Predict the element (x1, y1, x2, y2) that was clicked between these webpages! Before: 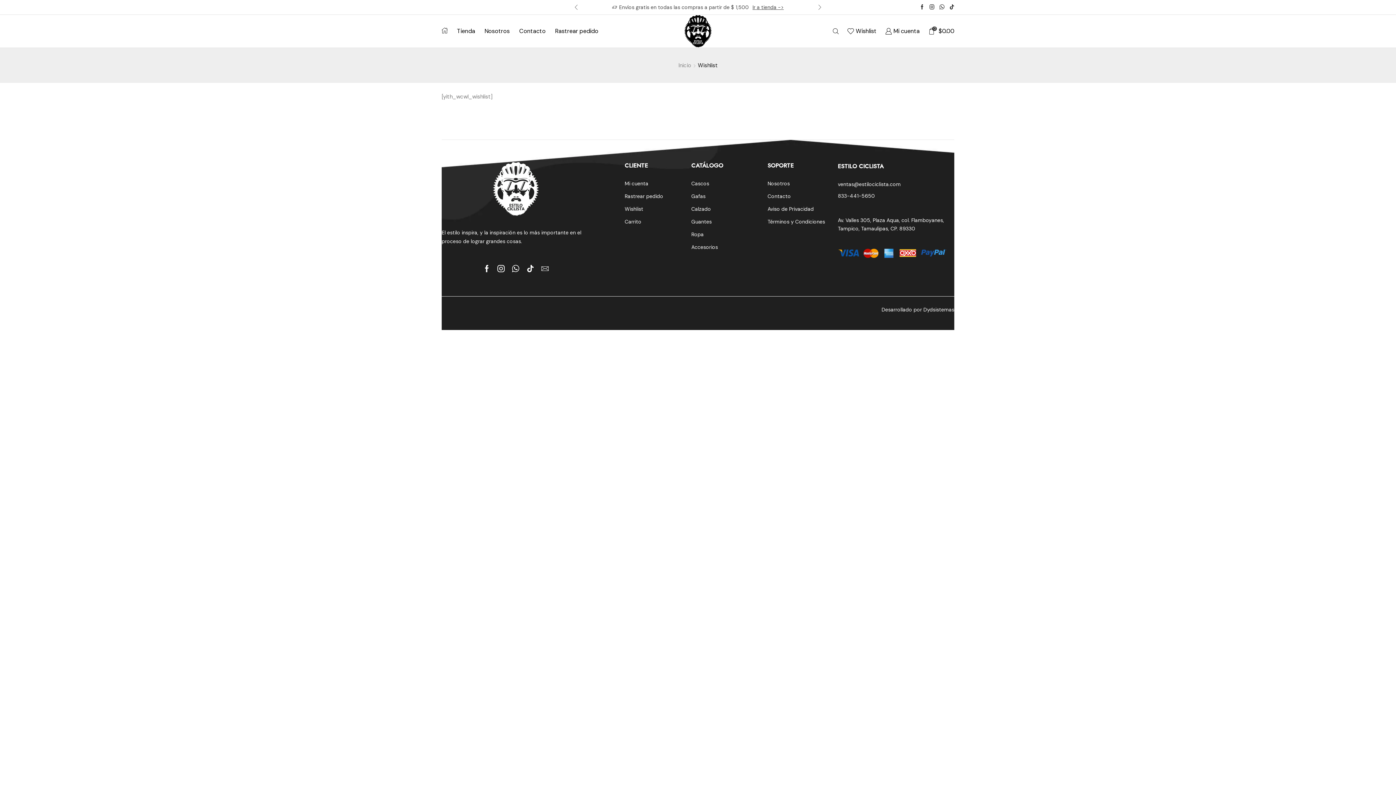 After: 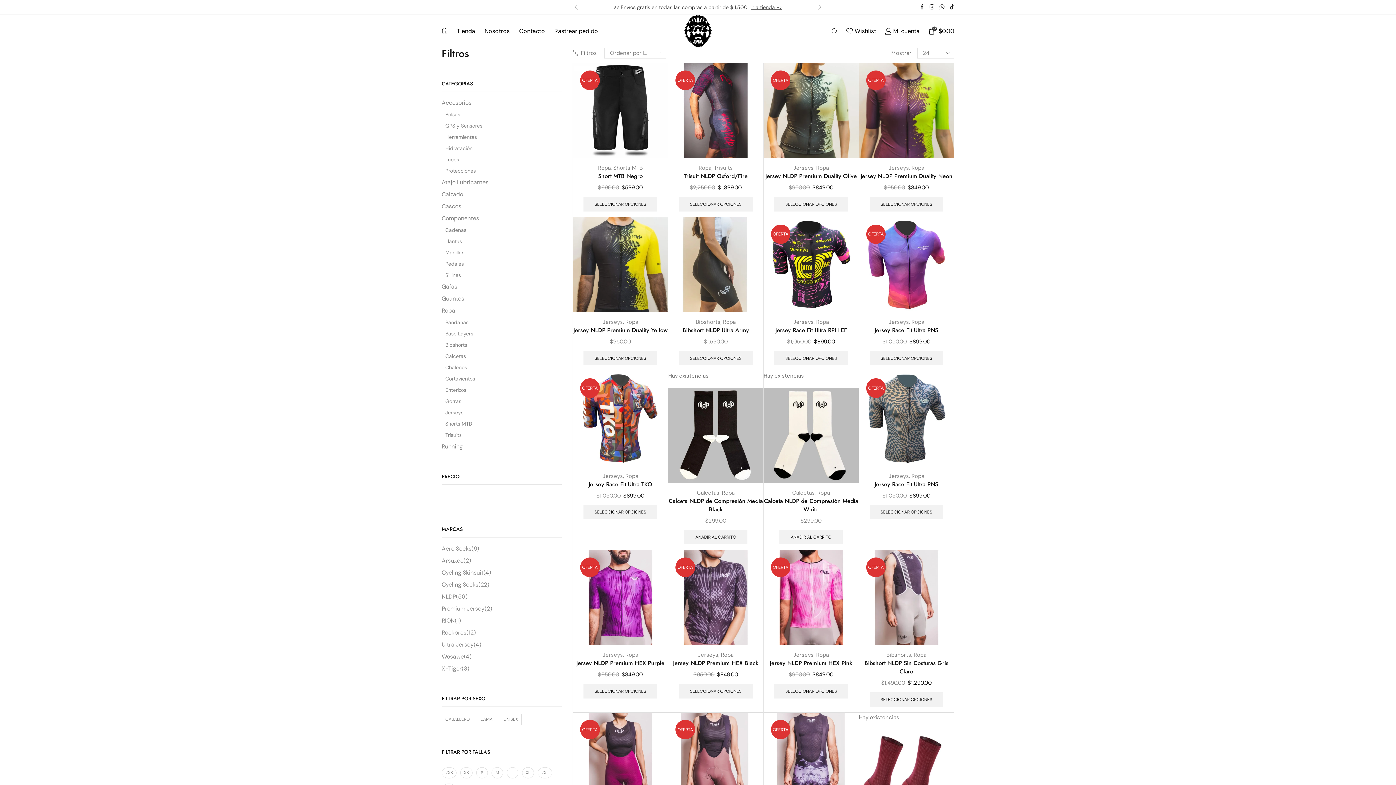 Action: bbox: (691, 229, 760, 241) label: Ropa